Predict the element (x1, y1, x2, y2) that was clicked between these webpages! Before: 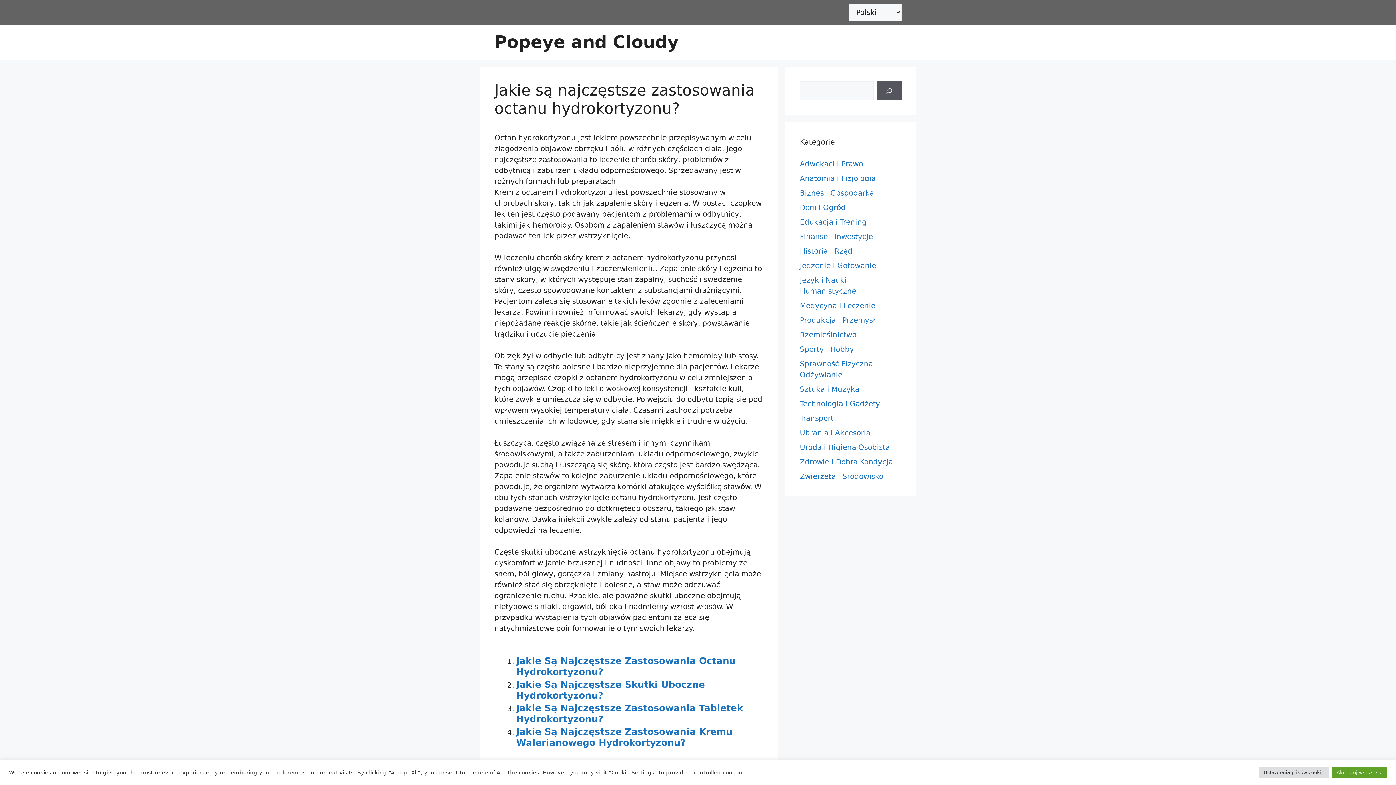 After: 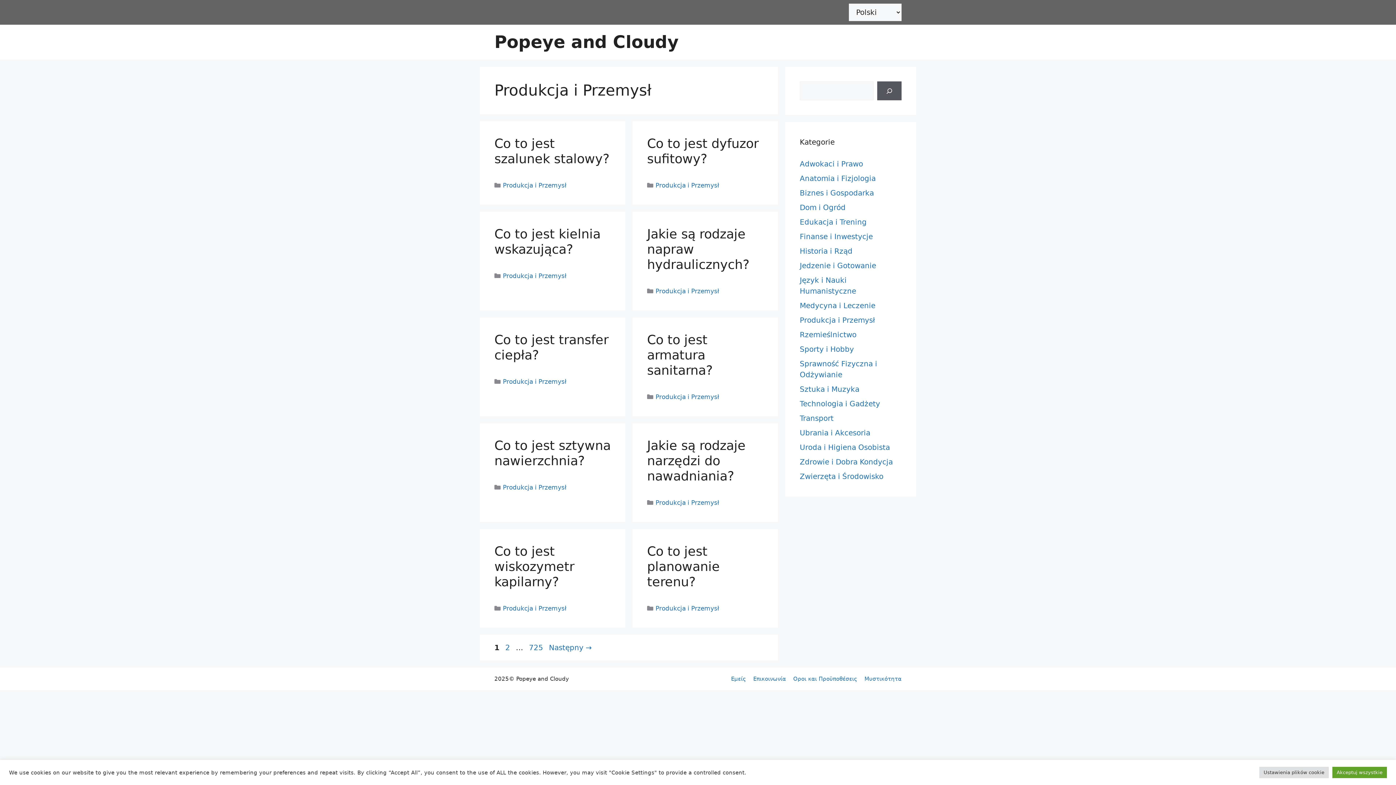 Action: label: Produkcja i Przemysł bbox: (800, 316, 875, 324)